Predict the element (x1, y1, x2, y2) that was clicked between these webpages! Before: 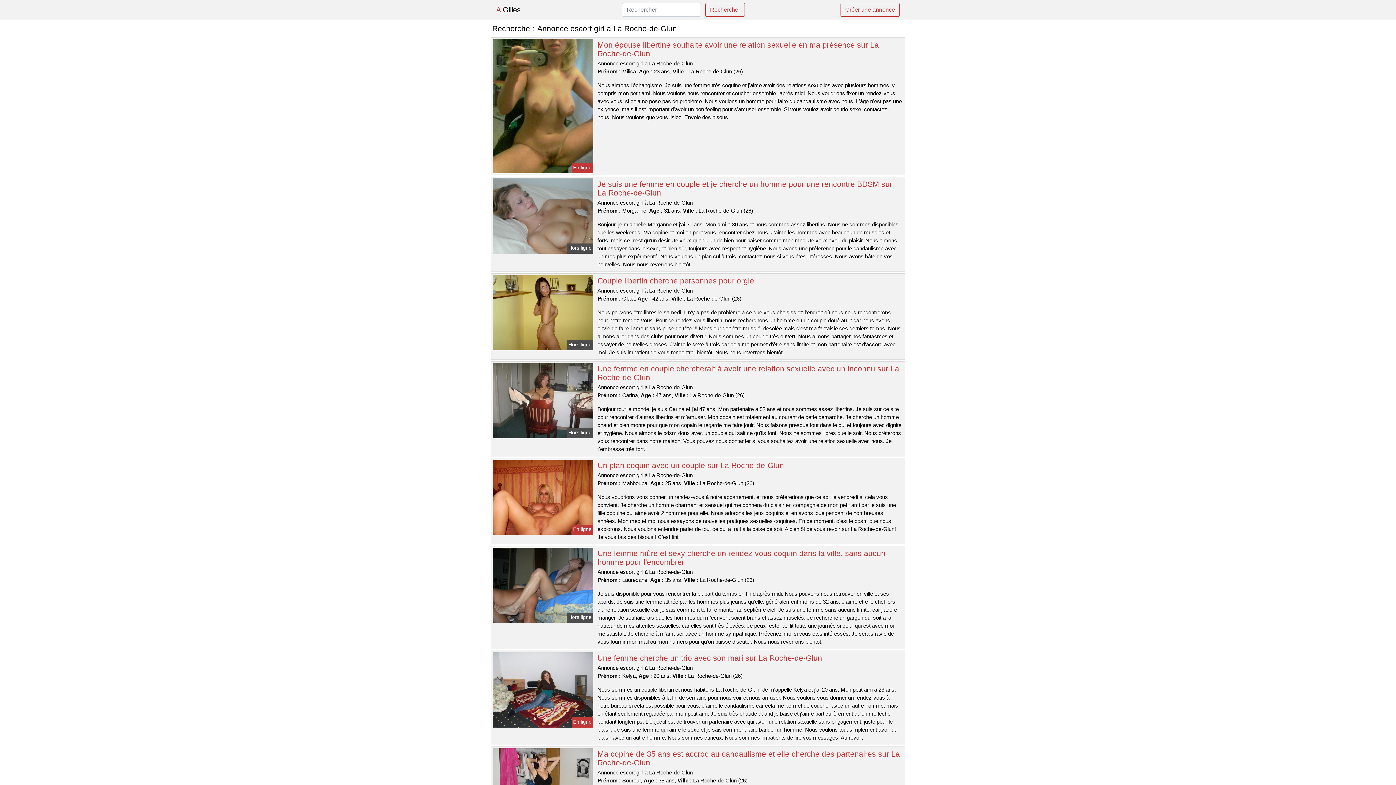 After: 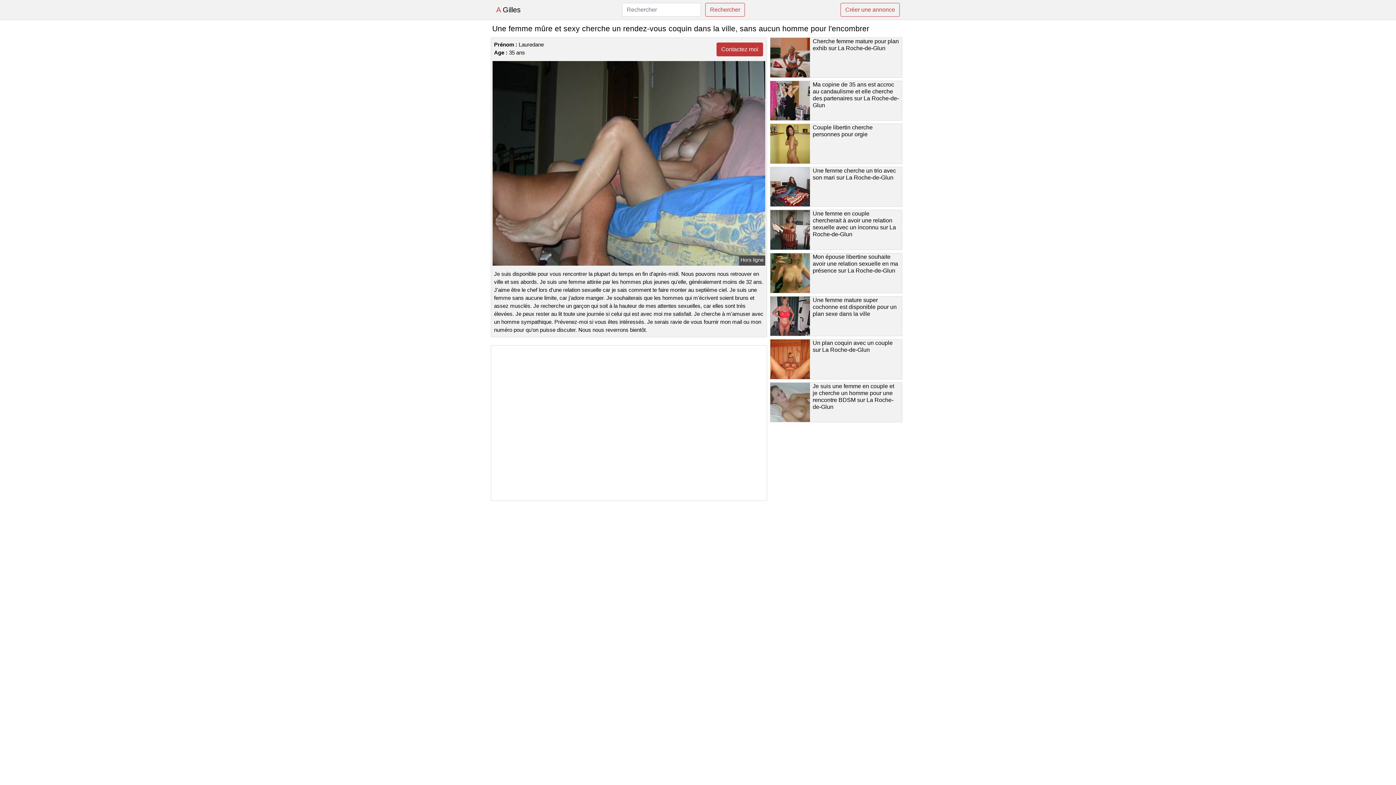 Action: bbox: (491, 581, 594, 588)